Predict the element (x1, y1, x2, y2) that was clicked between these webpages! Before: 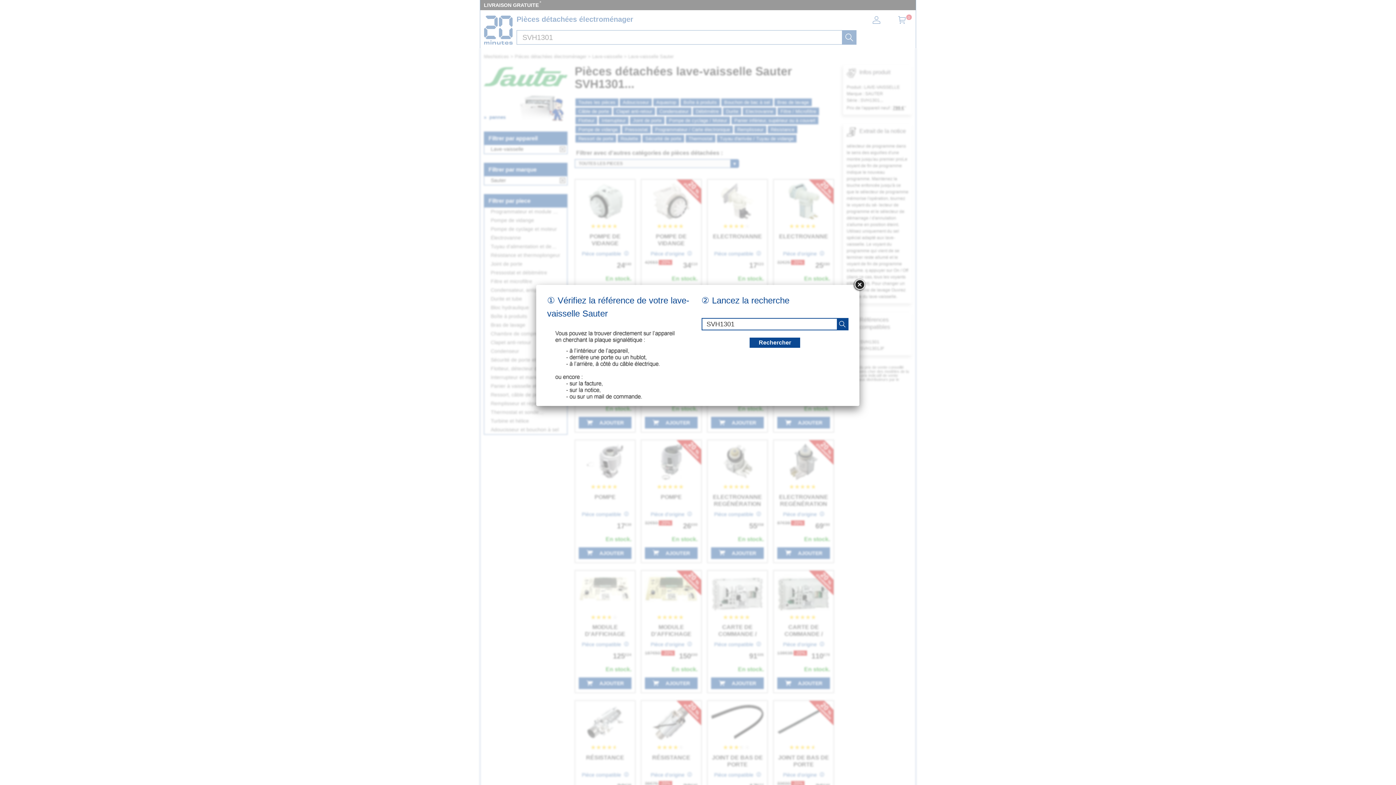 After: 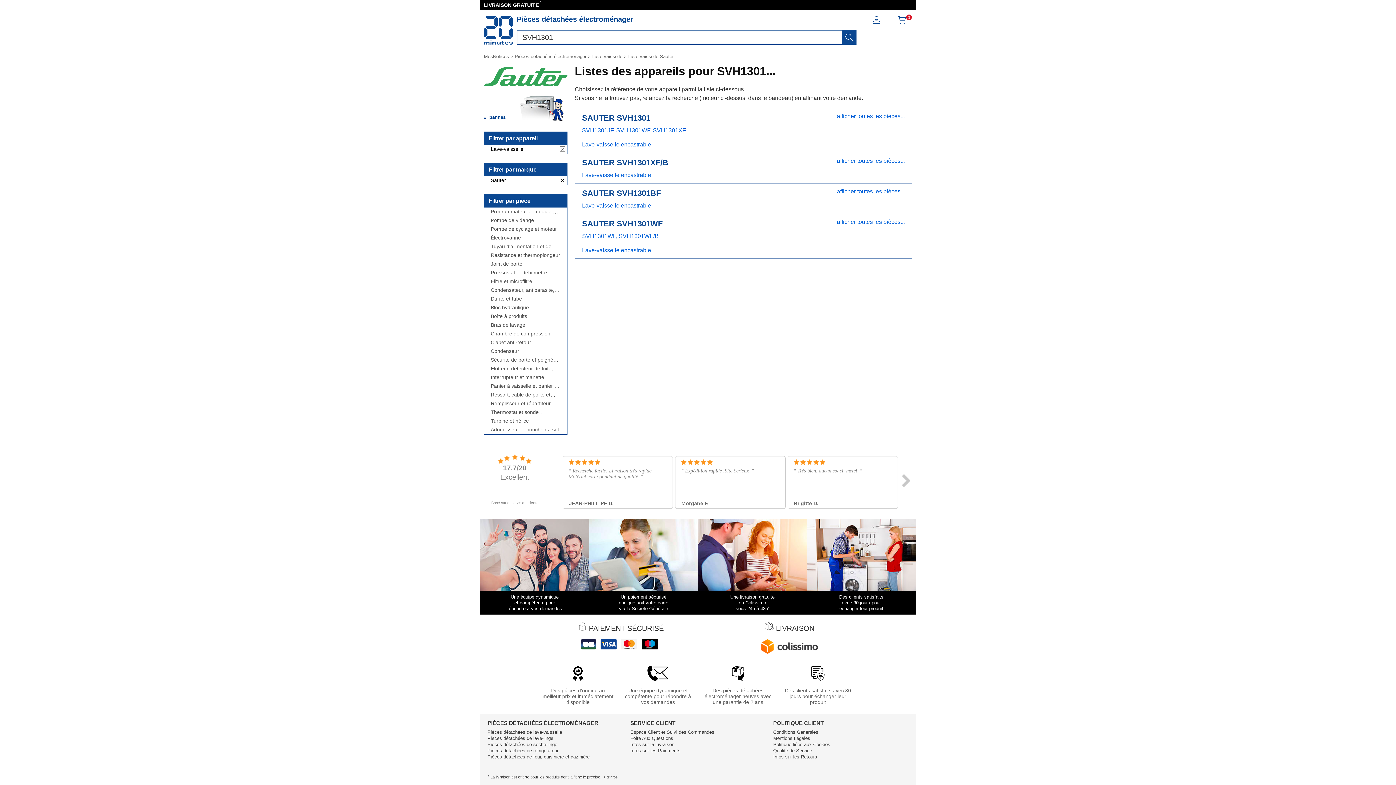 Action: label: recherche bbox: (749, 337, 800, 348)